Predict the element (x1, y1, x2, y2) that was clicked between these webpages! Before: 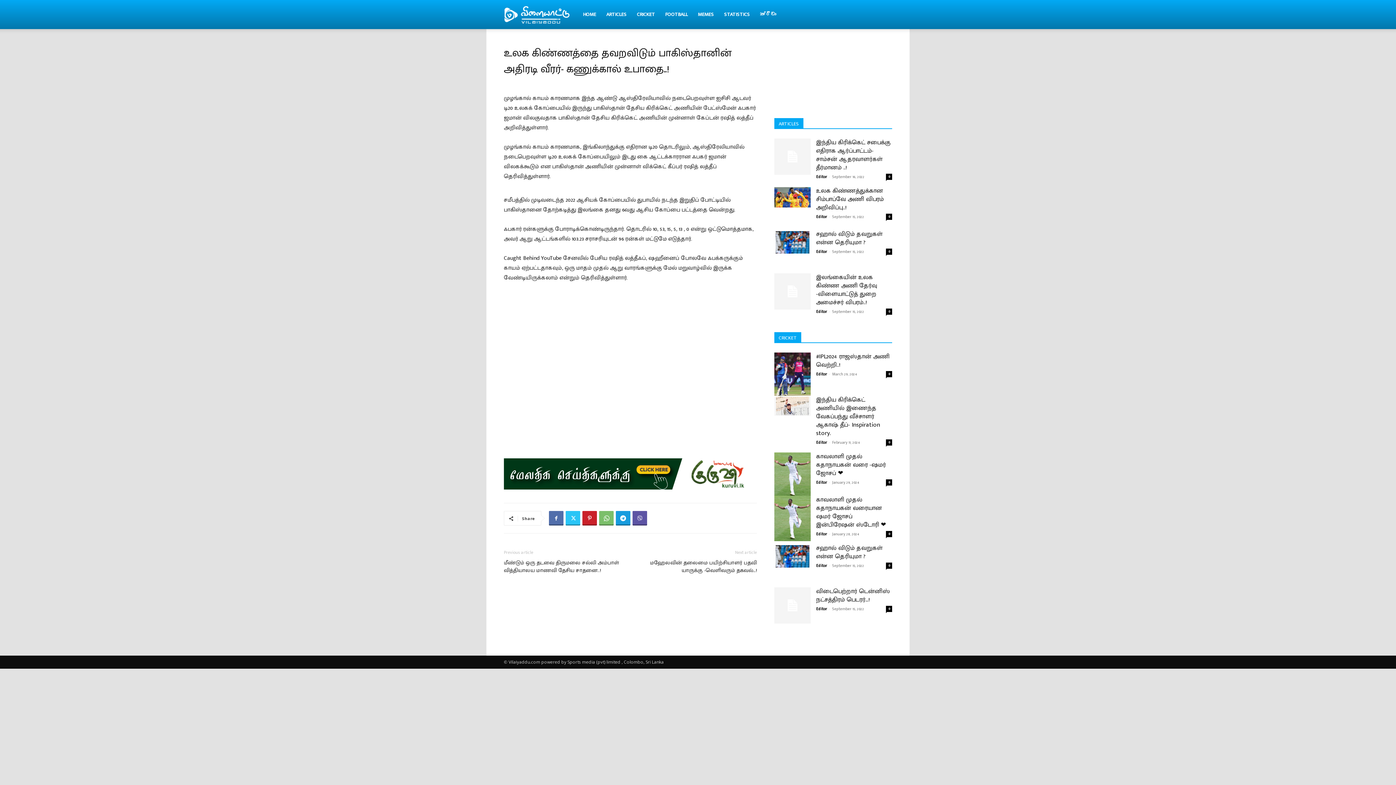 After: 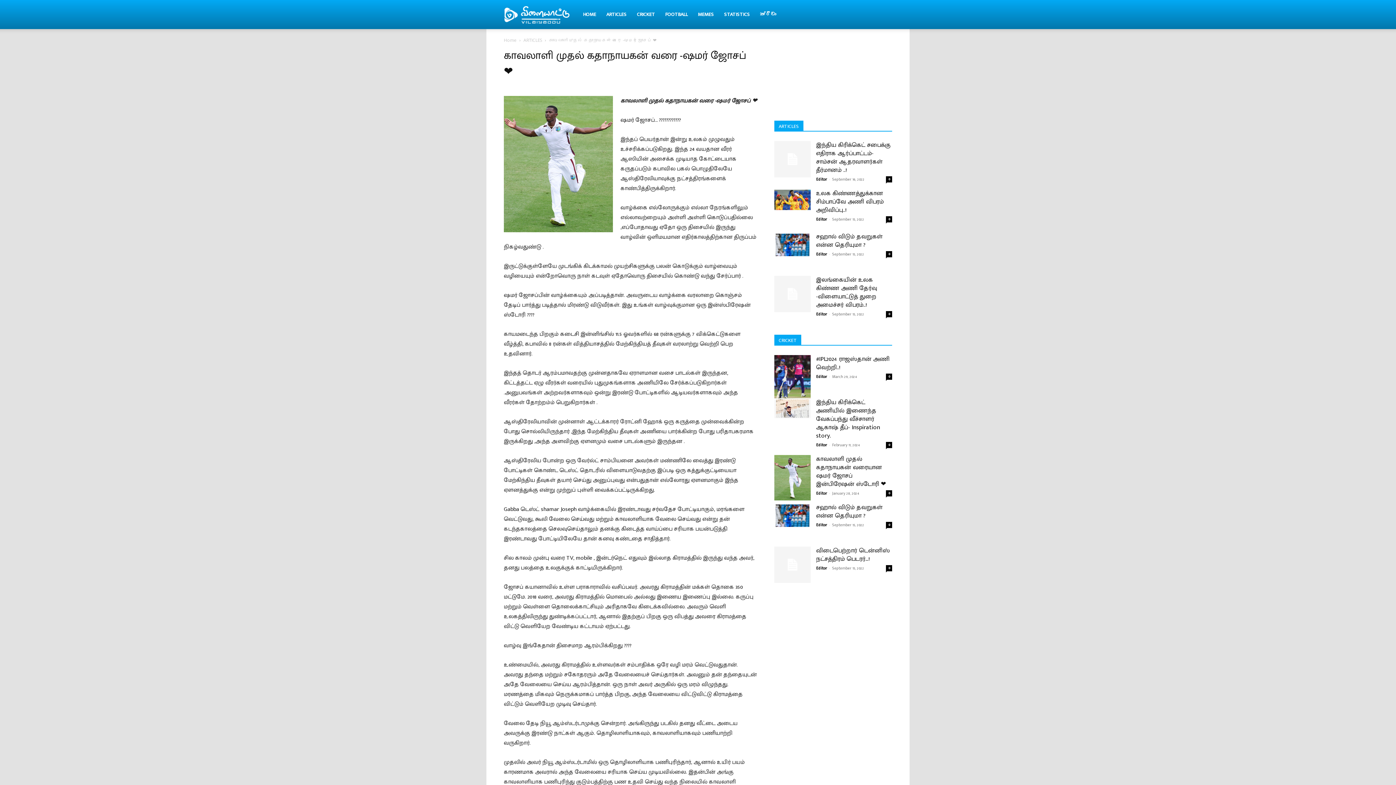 Action: bbox: (774, 452, 810, 498)